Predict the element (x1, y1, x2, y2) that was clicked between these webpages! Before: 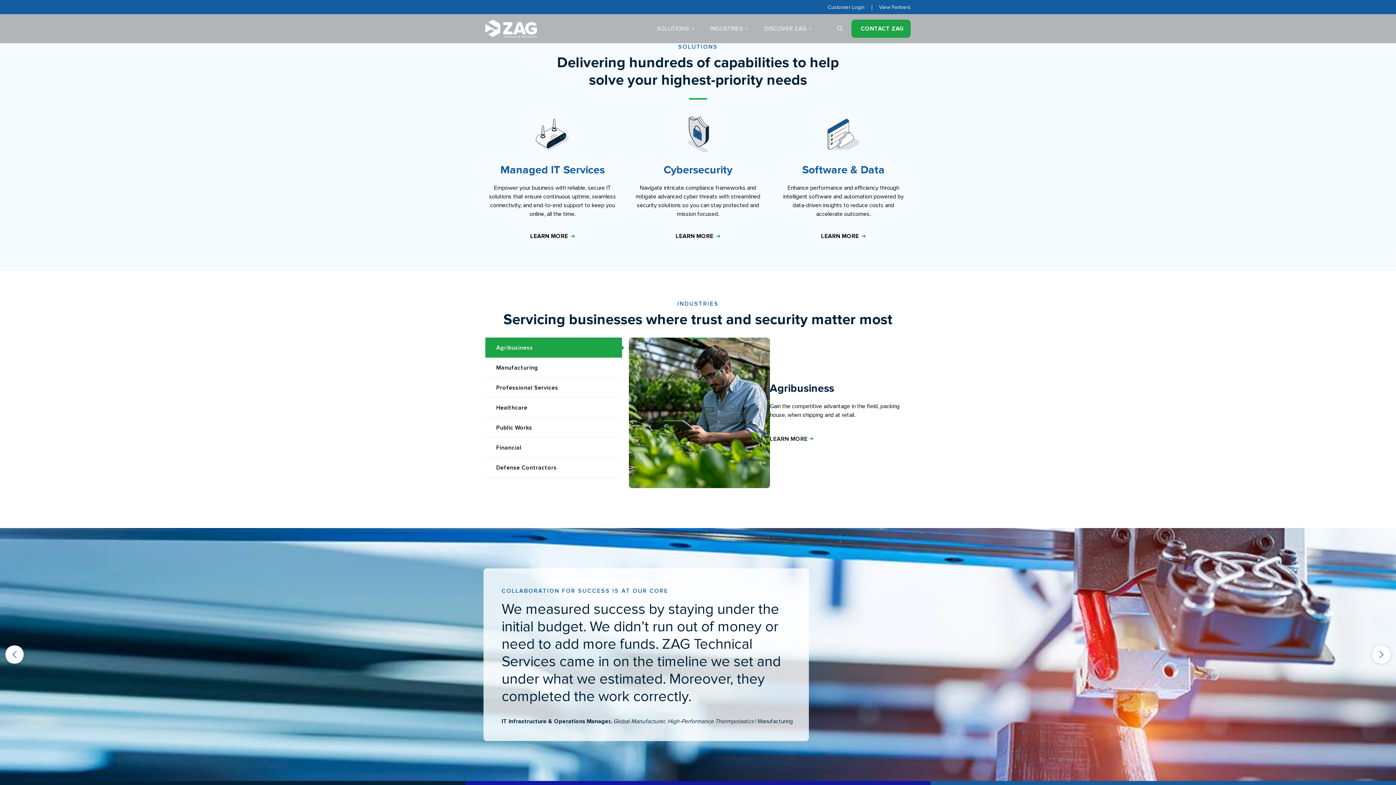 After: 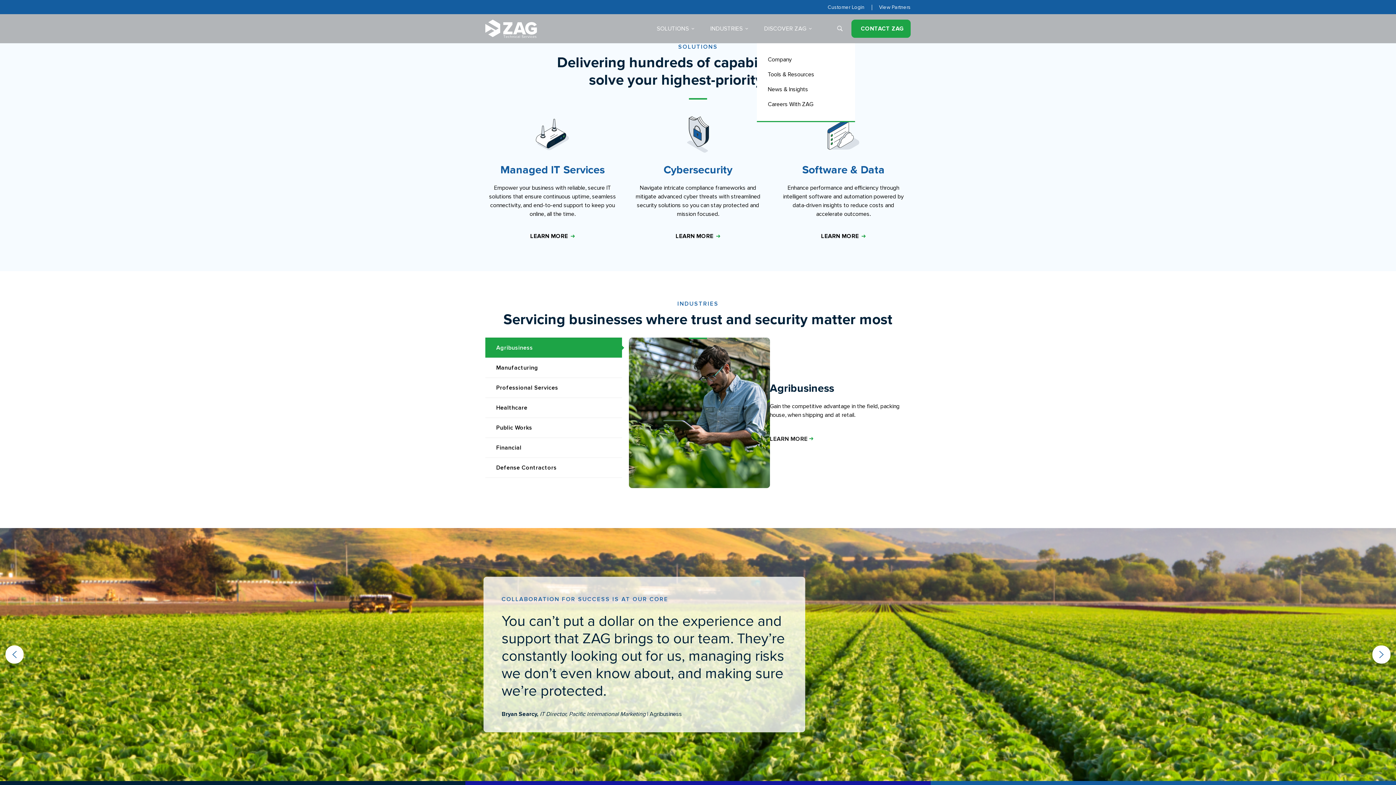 Action: bbox: (757, 14, 819, 43) label: DISCOVER ZAG